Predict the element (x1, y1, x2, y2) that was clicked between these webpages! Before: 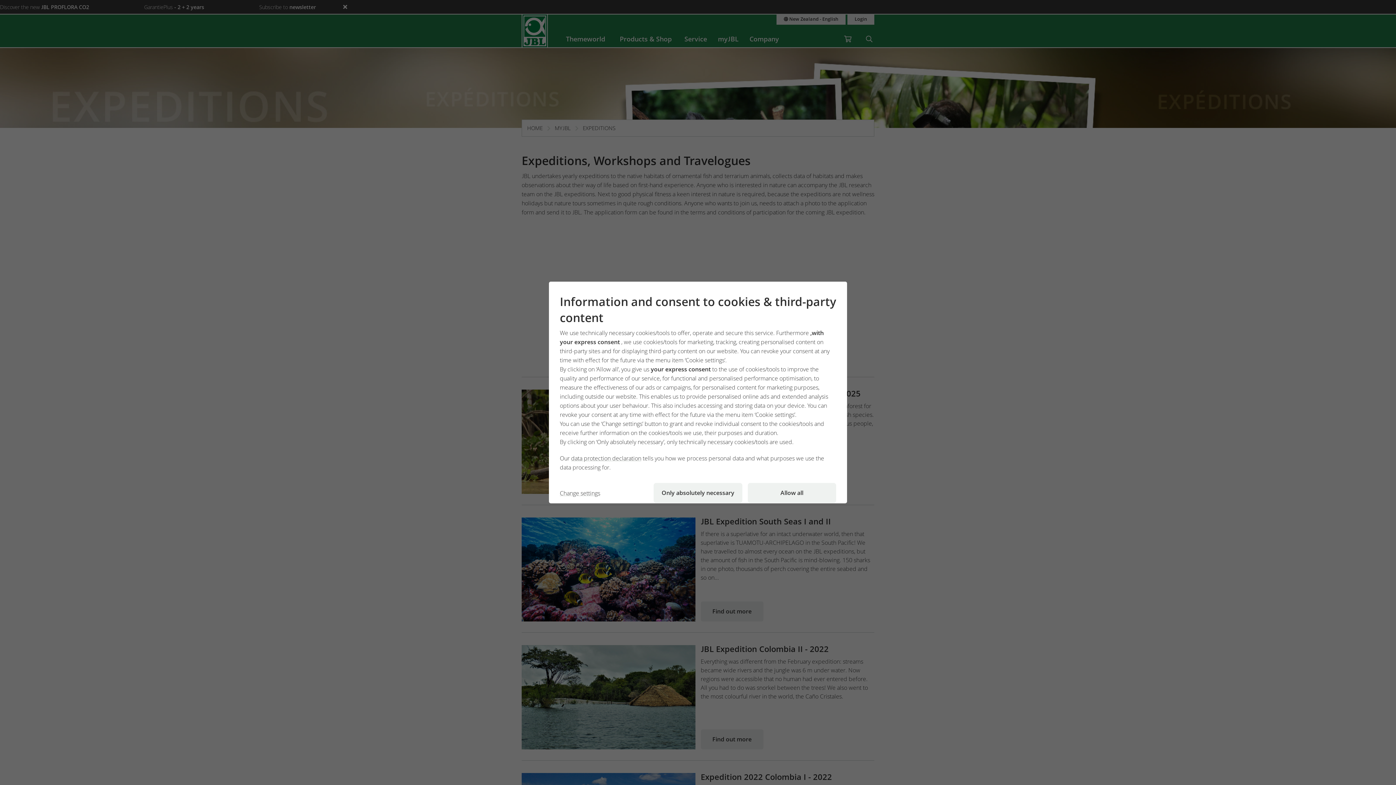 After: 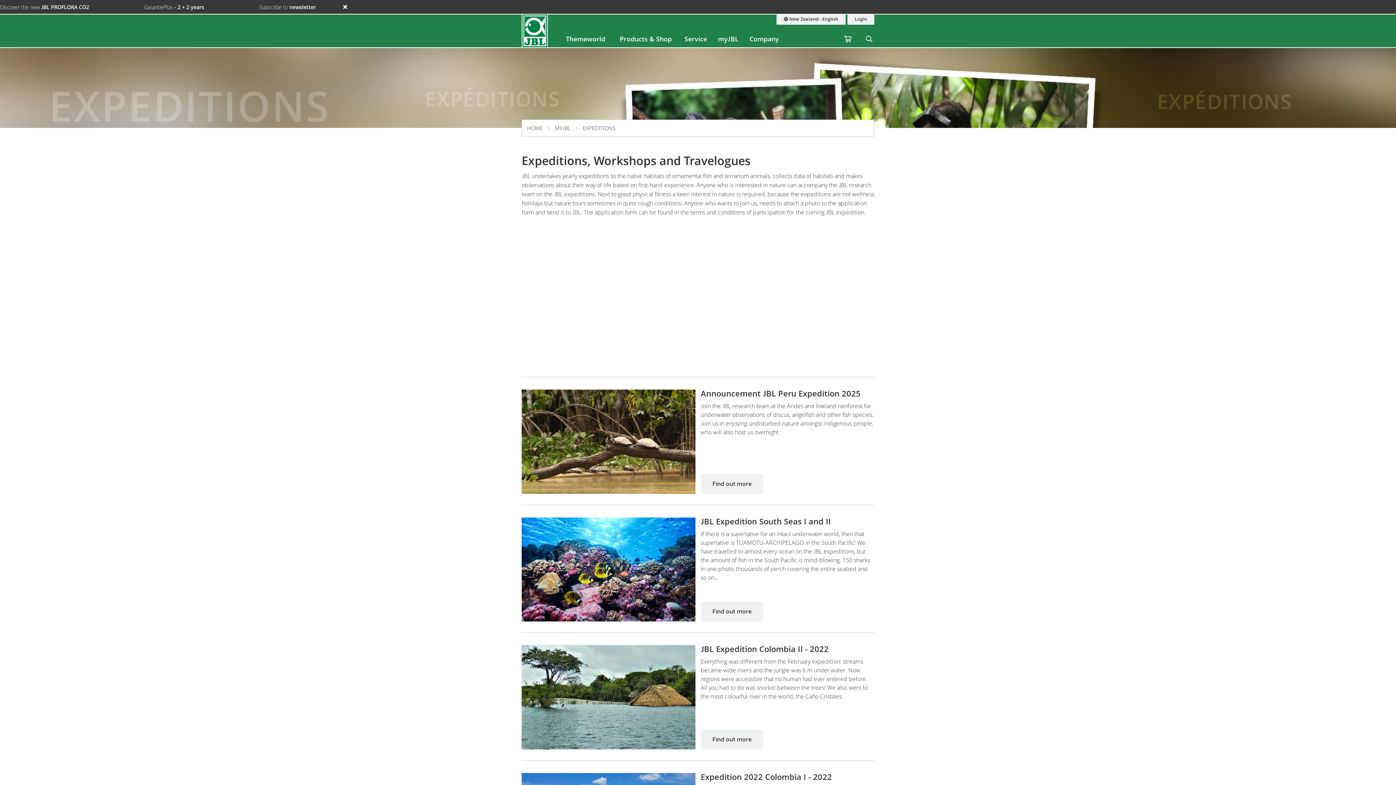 Action: bbox: (747, 483, 836, 503) label: Allow all